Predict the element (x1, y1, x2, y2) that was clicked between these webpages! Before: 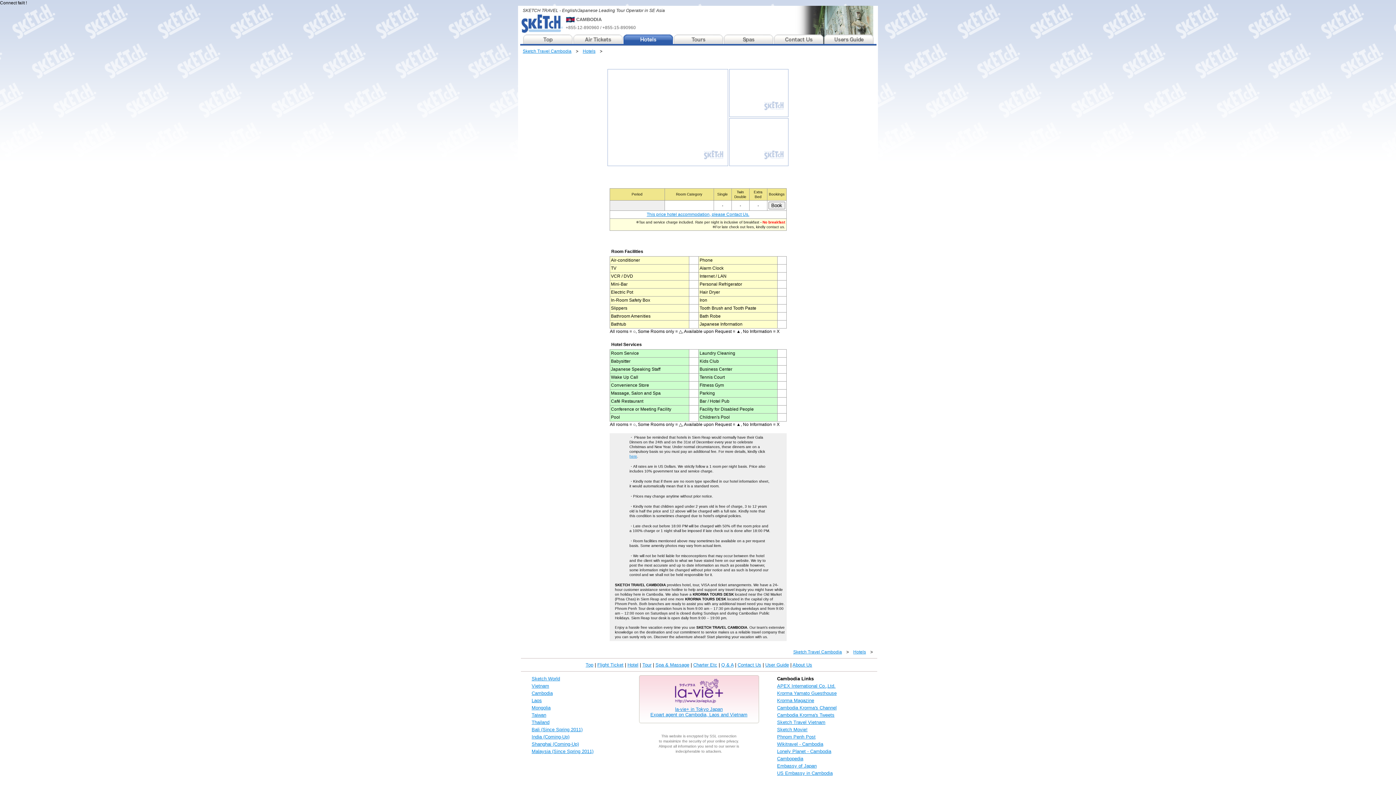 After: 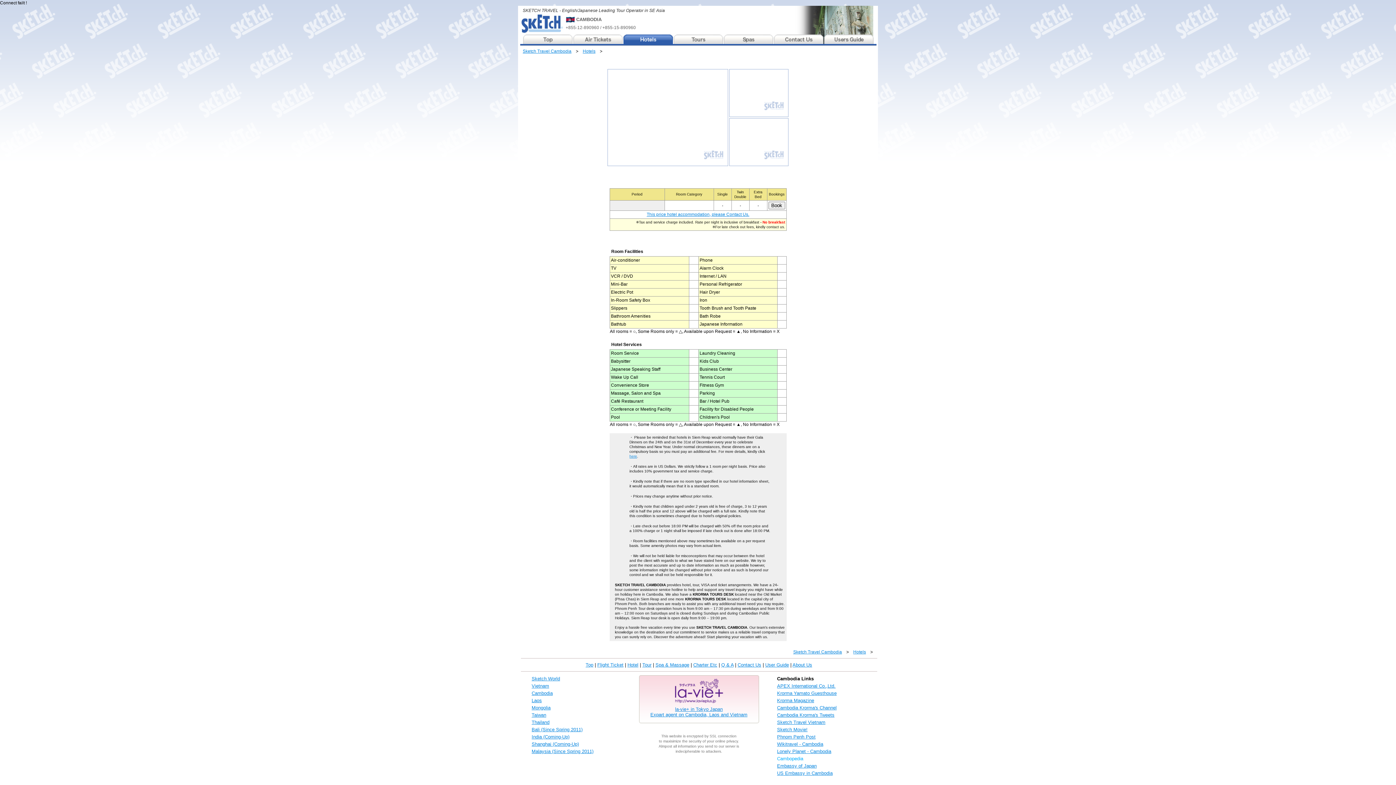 Action: bbox: (777, 756, 803, 761) label: Cambopedia